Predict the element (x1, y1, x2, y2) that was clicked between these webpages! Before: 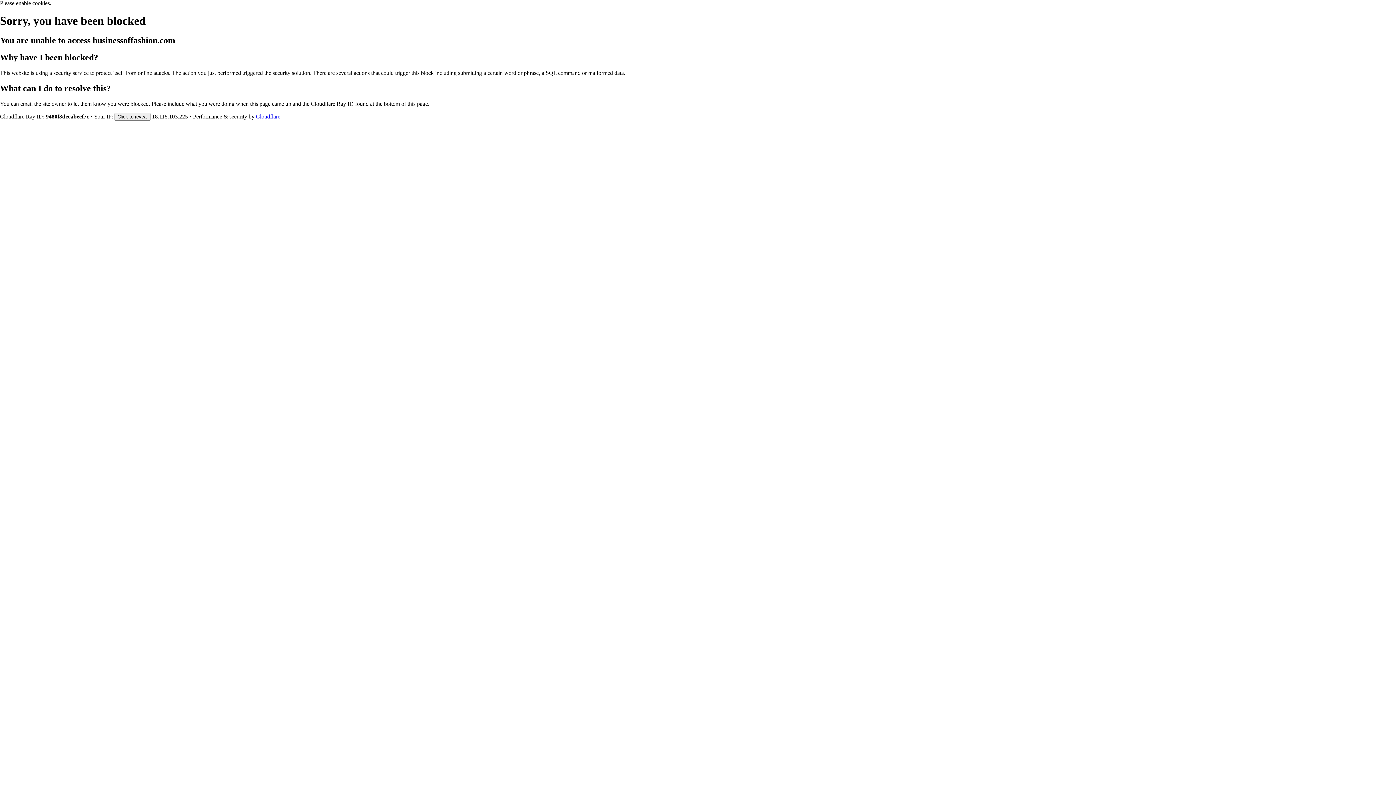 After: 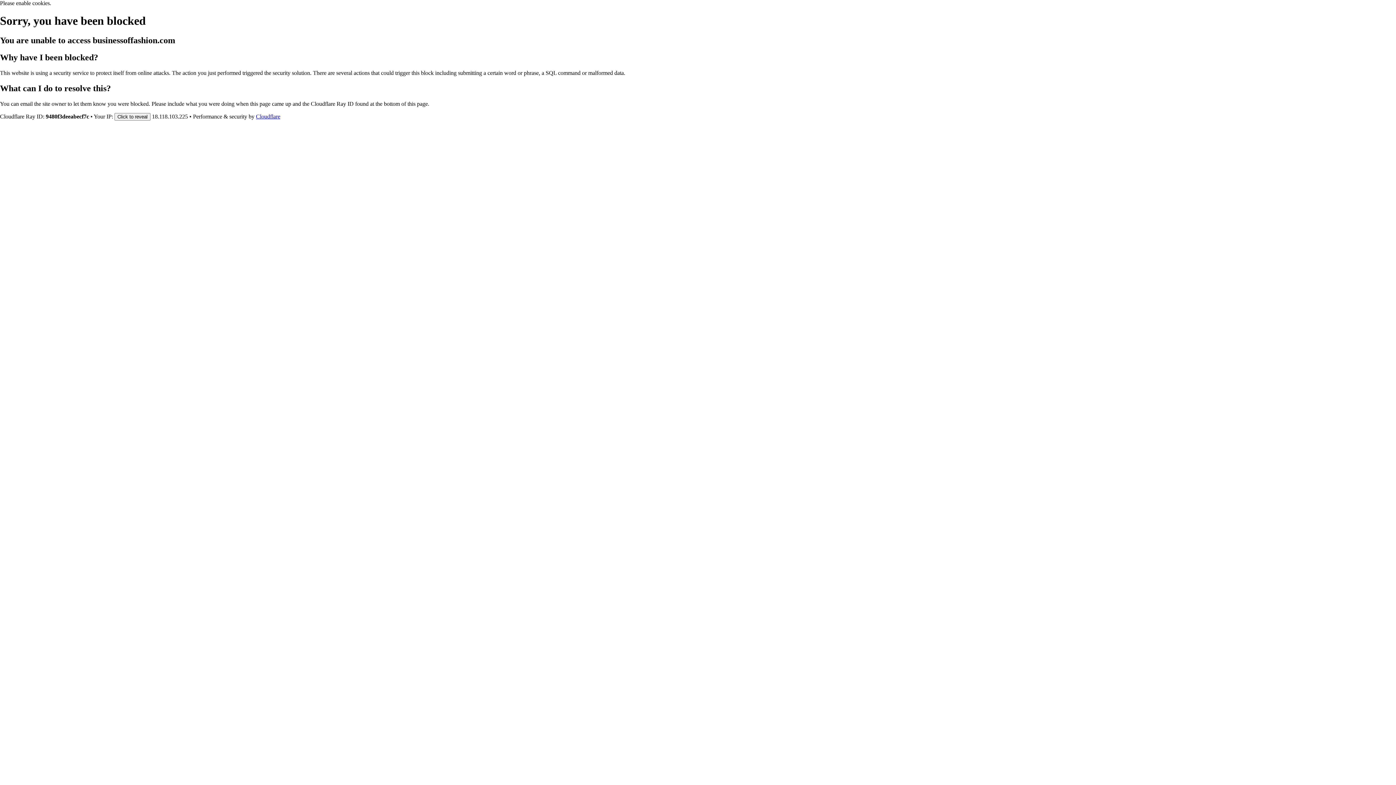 Action: bbox: (256, 113, 280, 119) label: Cloudflare